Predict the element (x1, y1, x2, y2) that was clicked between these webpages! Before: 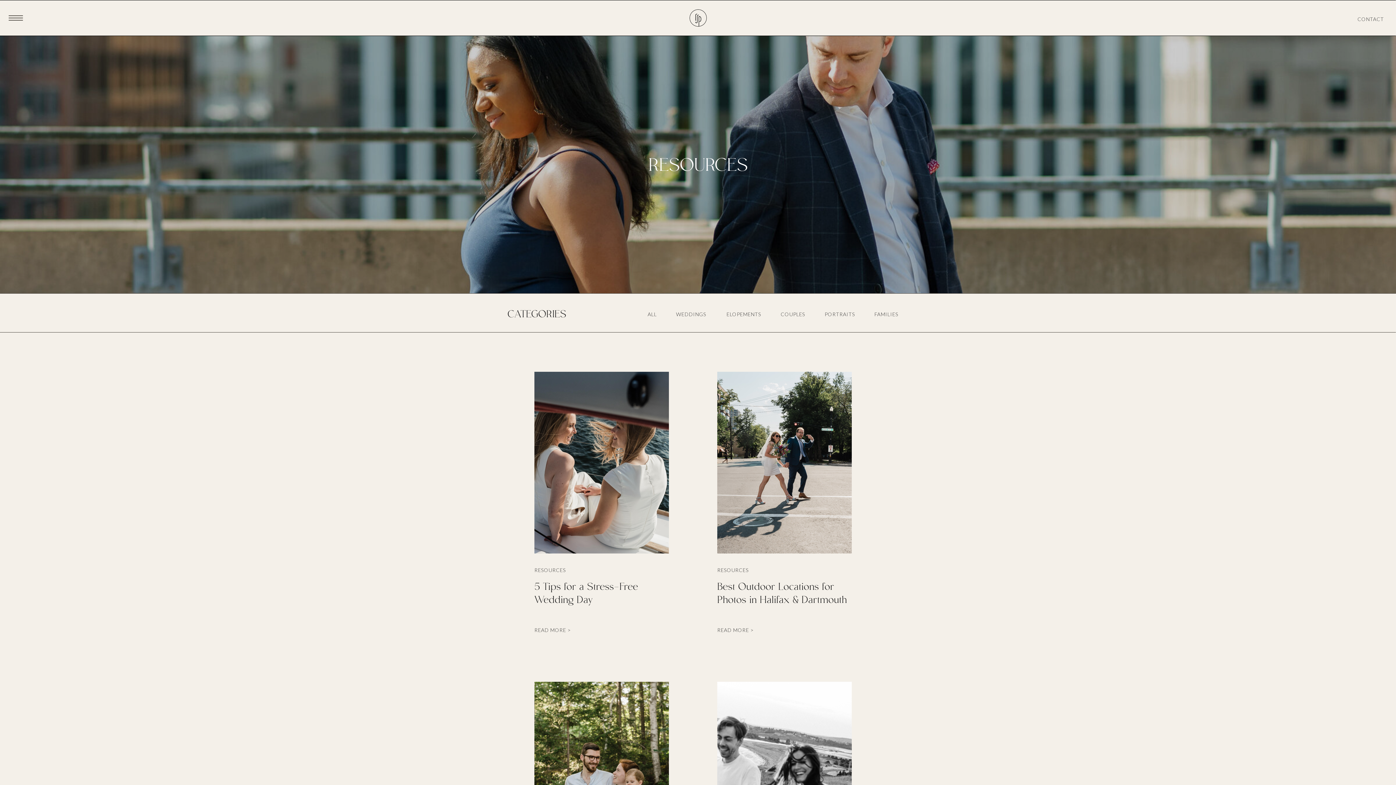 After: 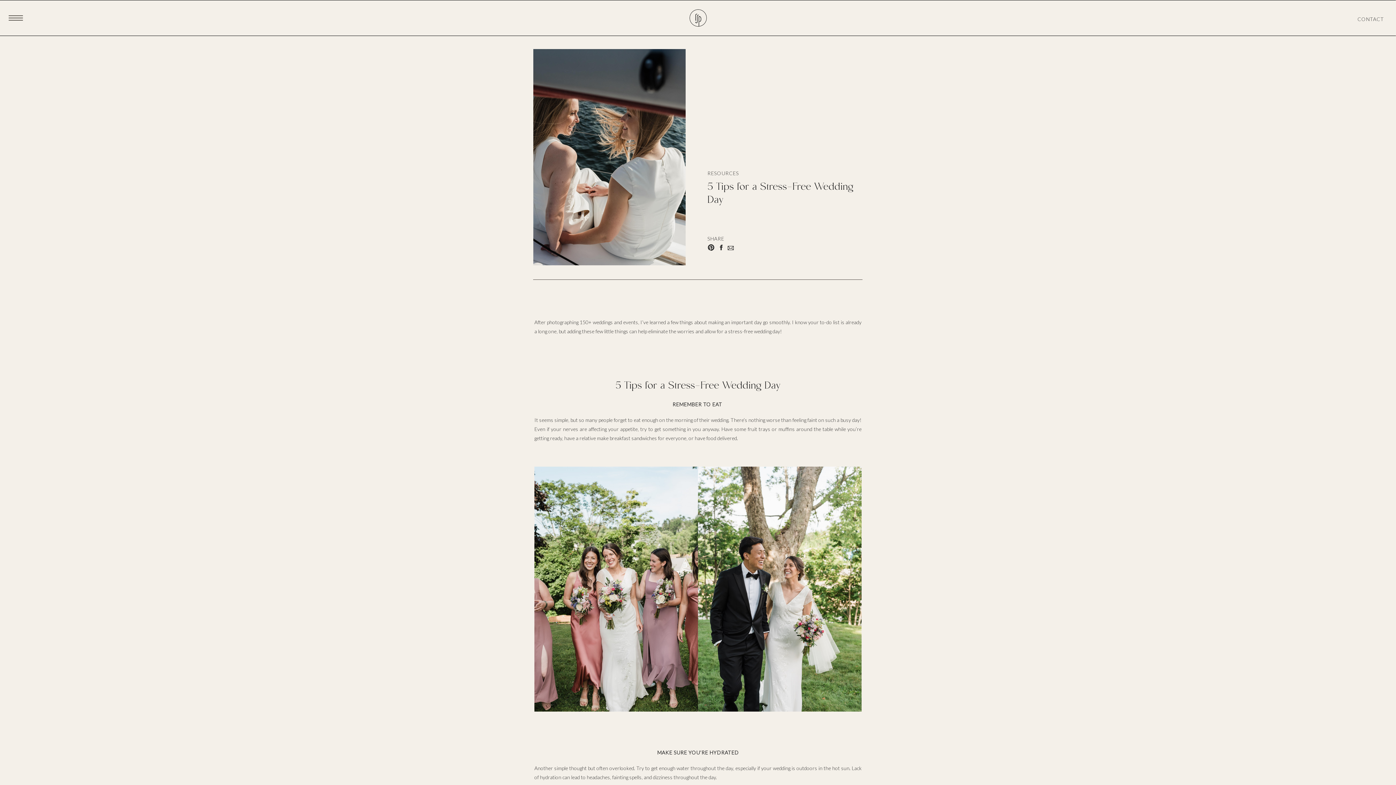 Action: label: READ MORE > bbox: (534, 625, 582, 636)